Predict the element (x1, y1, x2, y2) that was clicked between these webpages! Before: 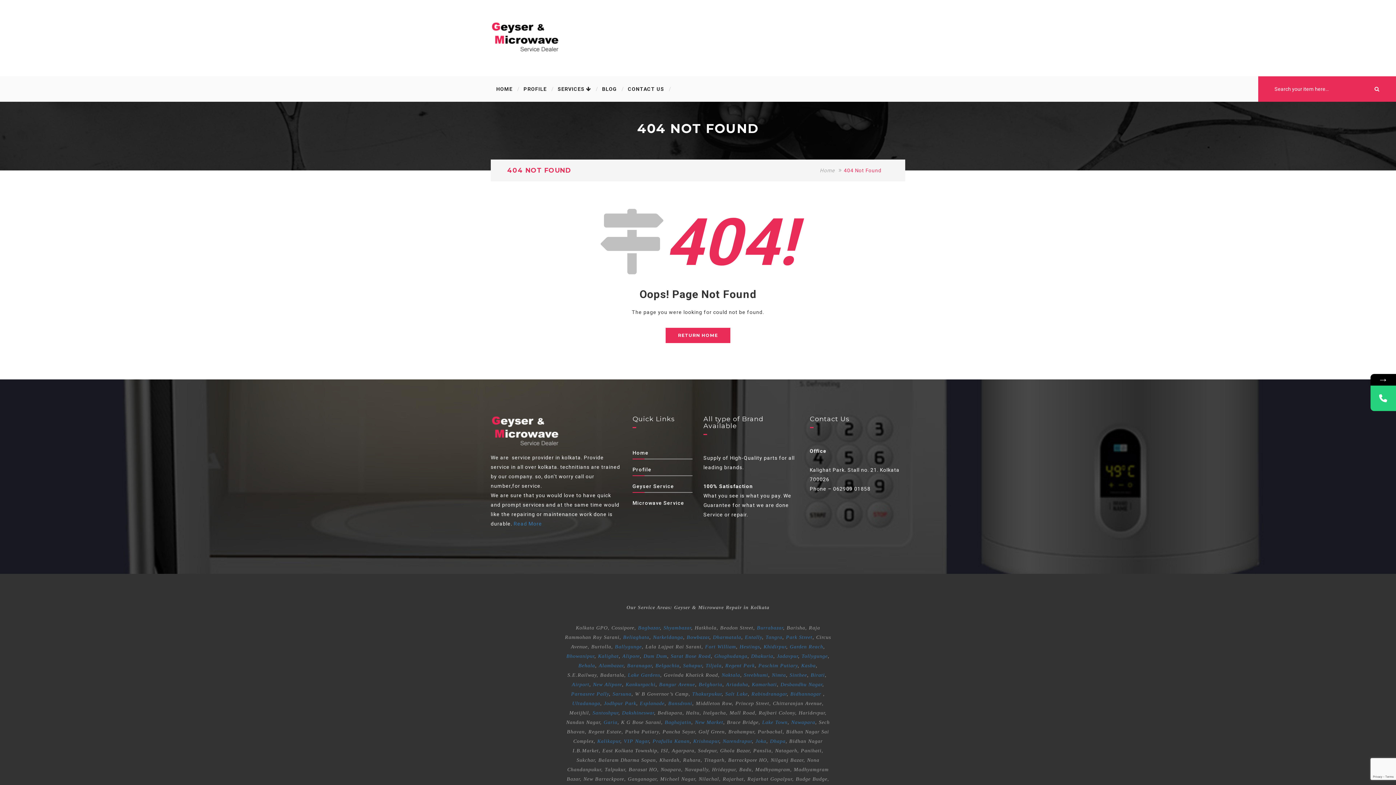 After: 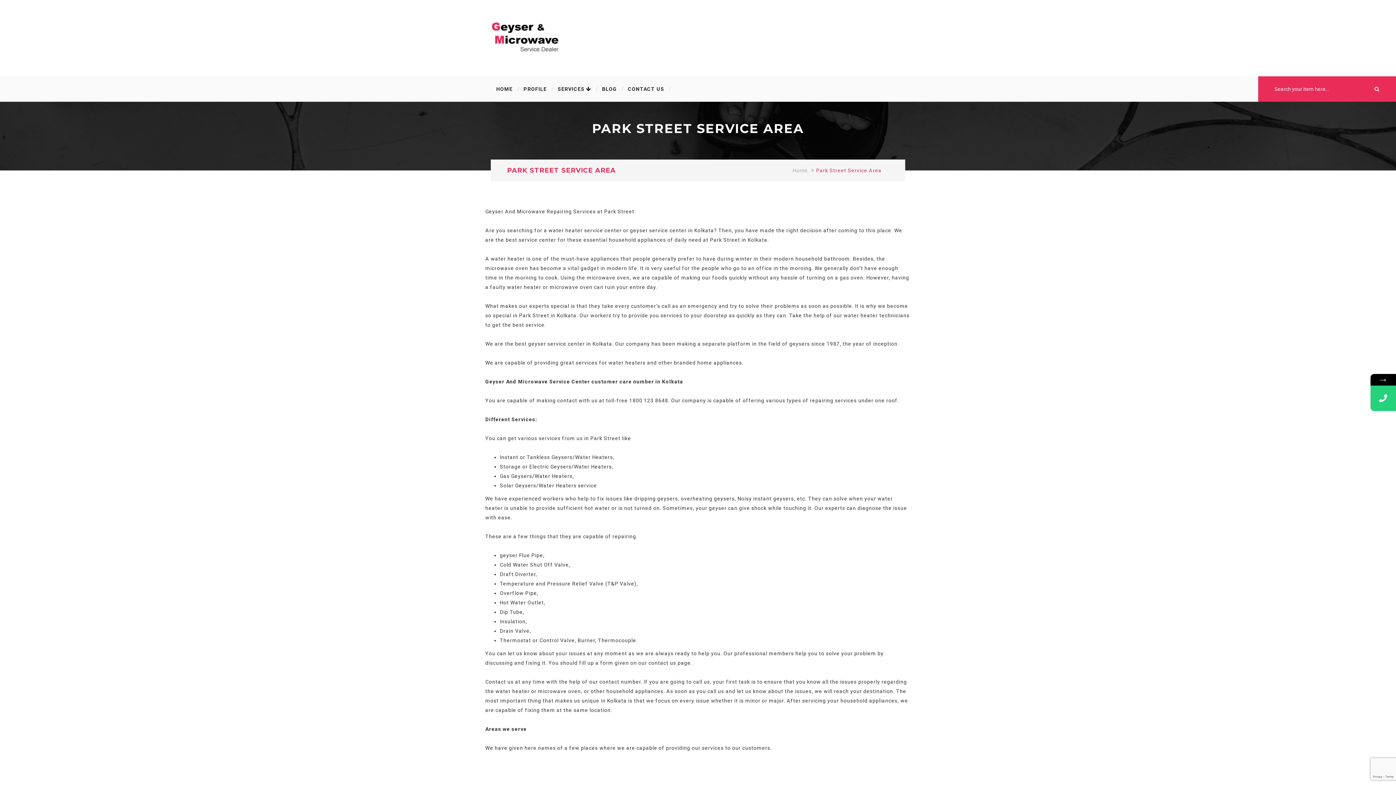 Action: label: Park Street bbox: (786, 634, 812, 640)